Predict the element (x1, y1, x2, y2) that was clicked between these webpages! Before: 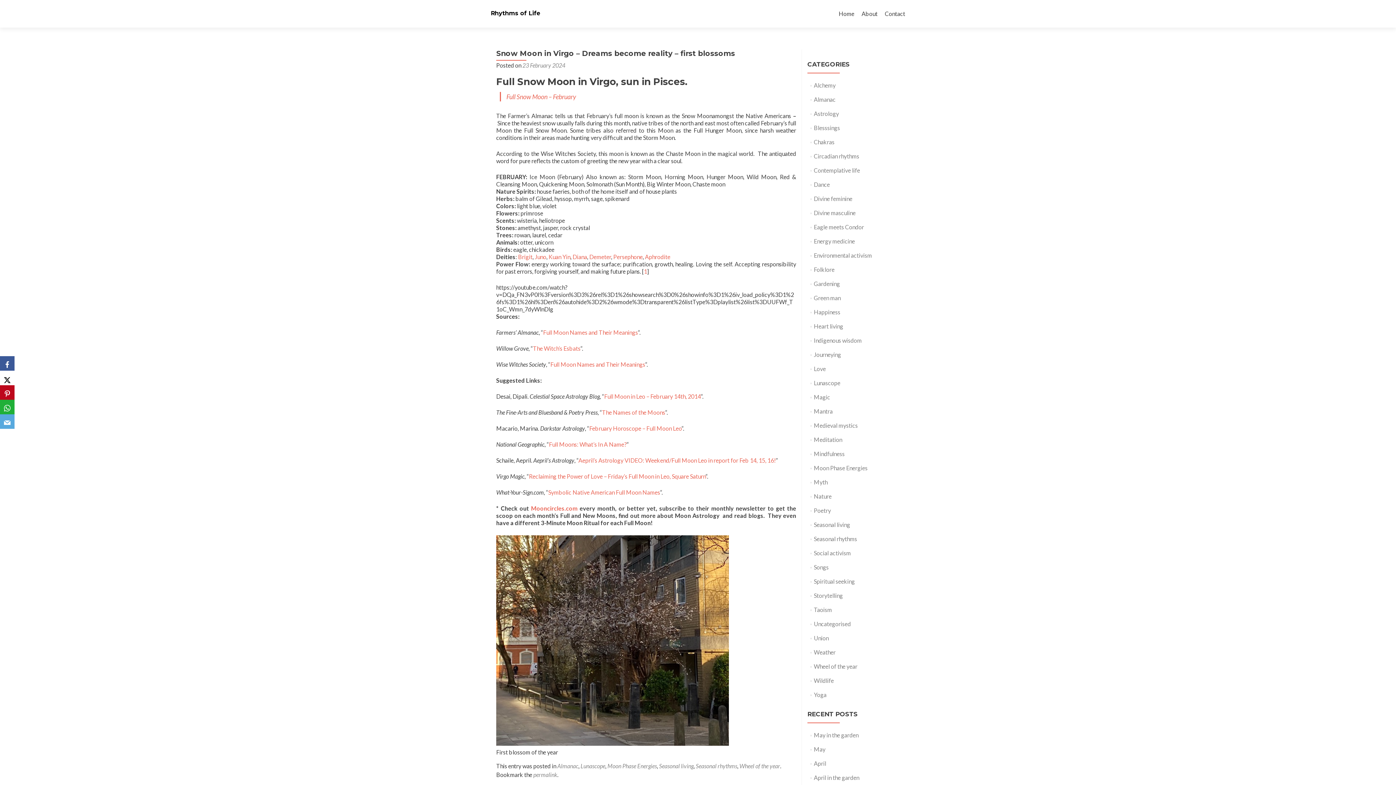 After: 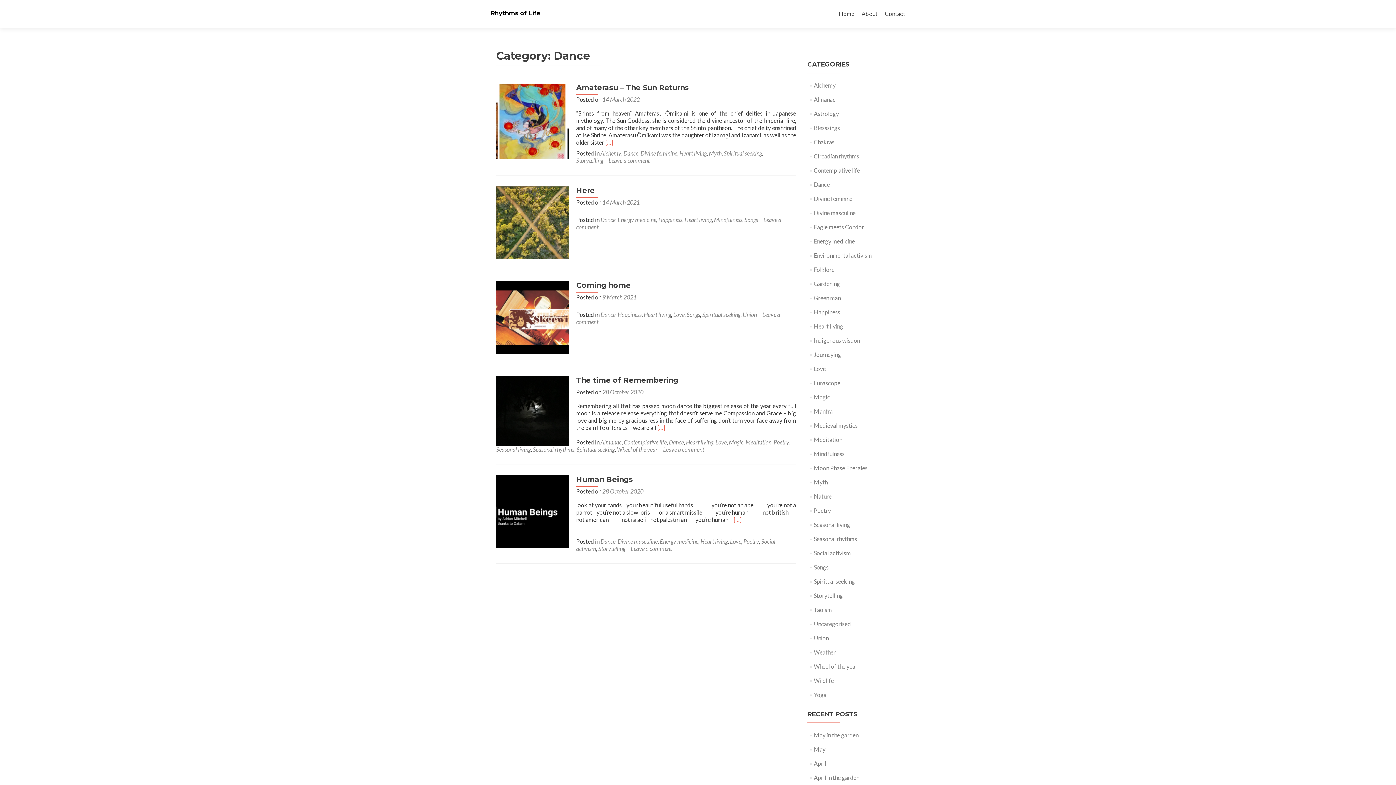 Action: bbox: (814, 181, 830, 188) label: Dance